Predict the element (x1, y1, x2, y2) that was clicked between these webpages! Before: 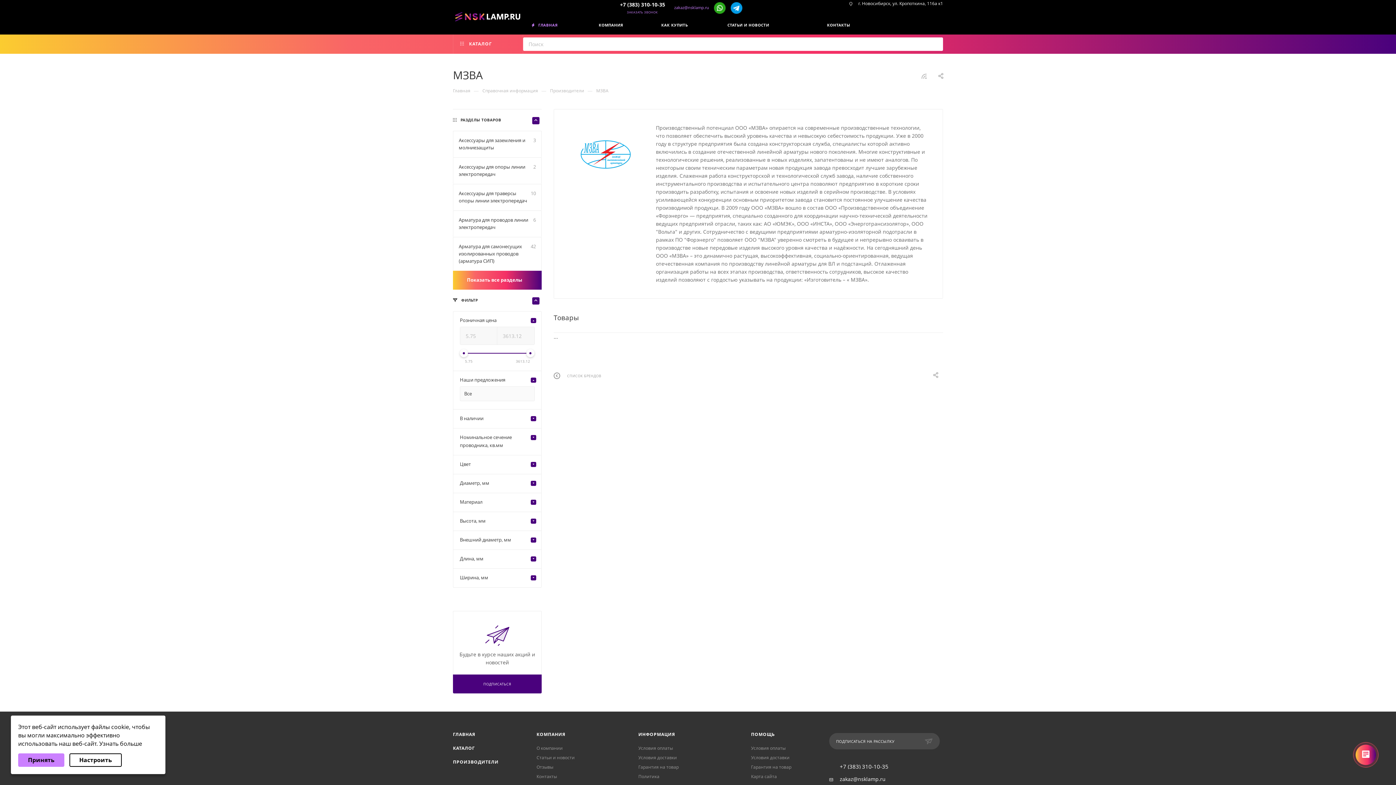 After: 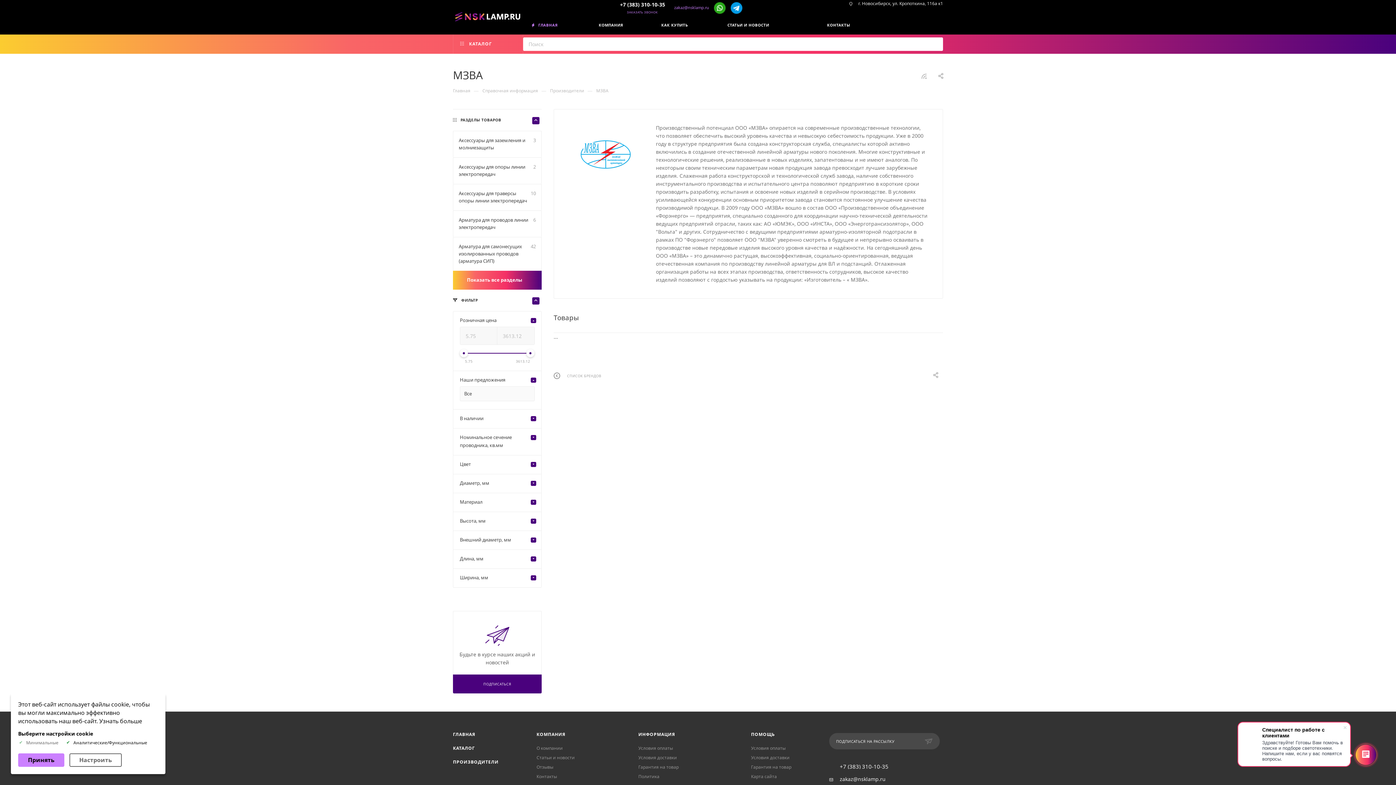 Action: bbox: (69, 753, 121, 767) label: Настроить